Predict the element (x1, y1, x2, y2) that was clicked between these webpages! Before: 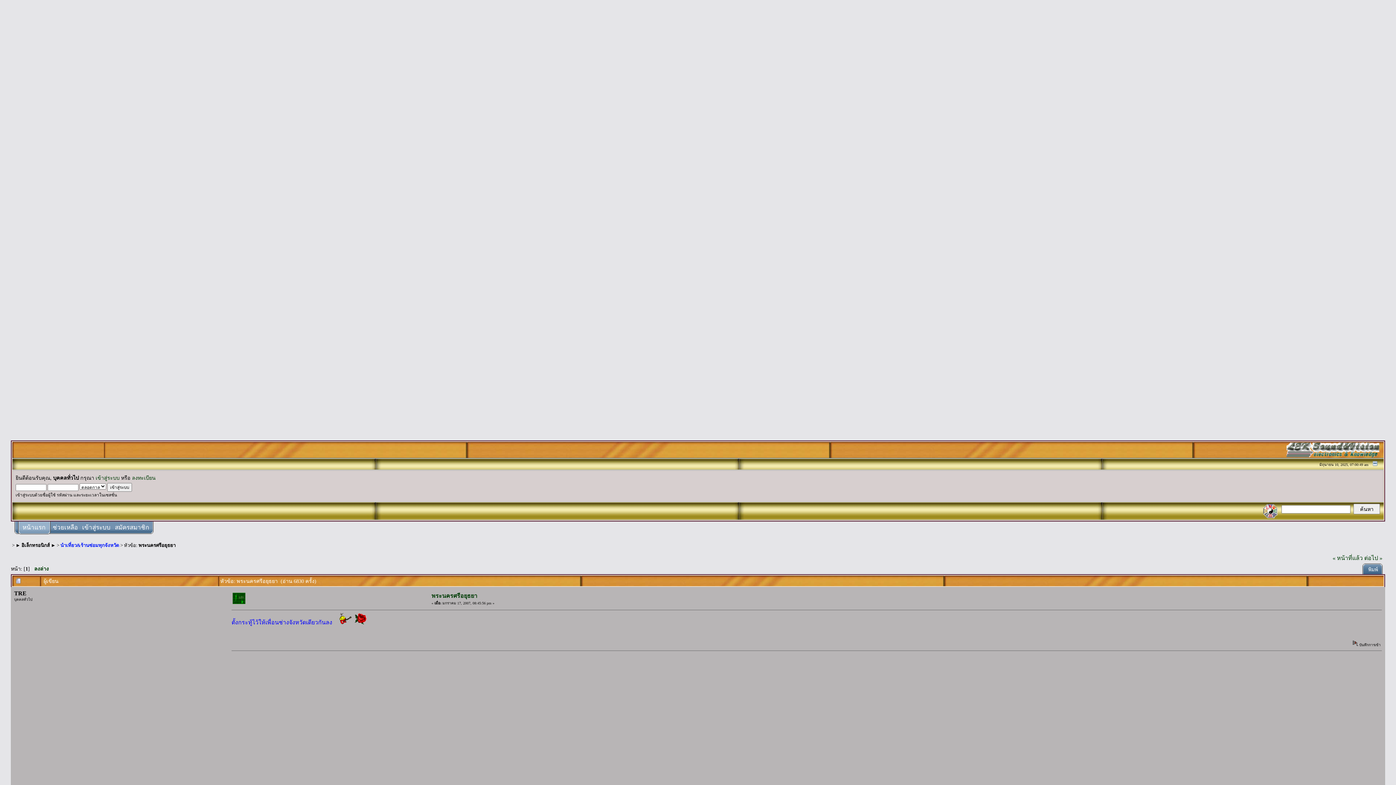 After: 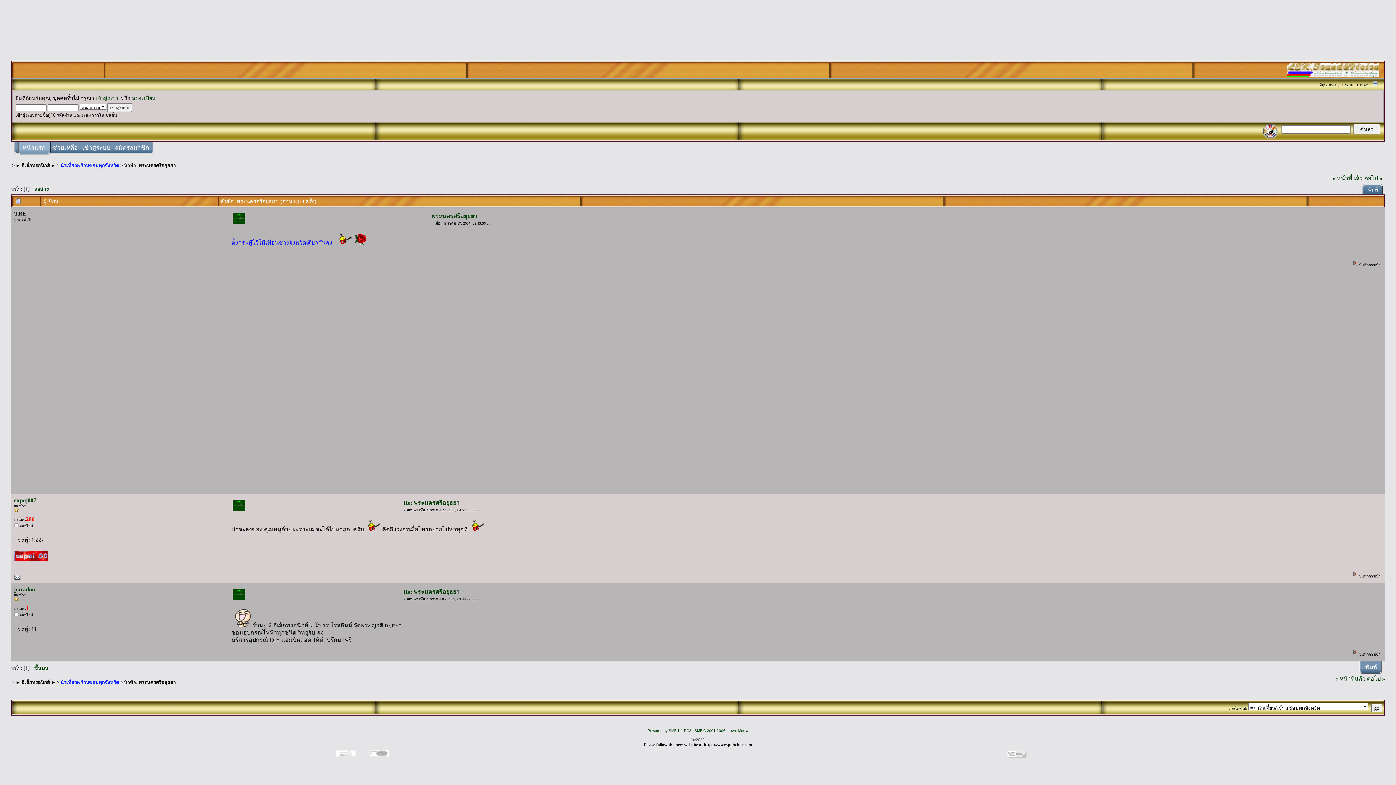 Action: label: พระนครศรีอยุธยา bbox: (431, 593, 477, 599)